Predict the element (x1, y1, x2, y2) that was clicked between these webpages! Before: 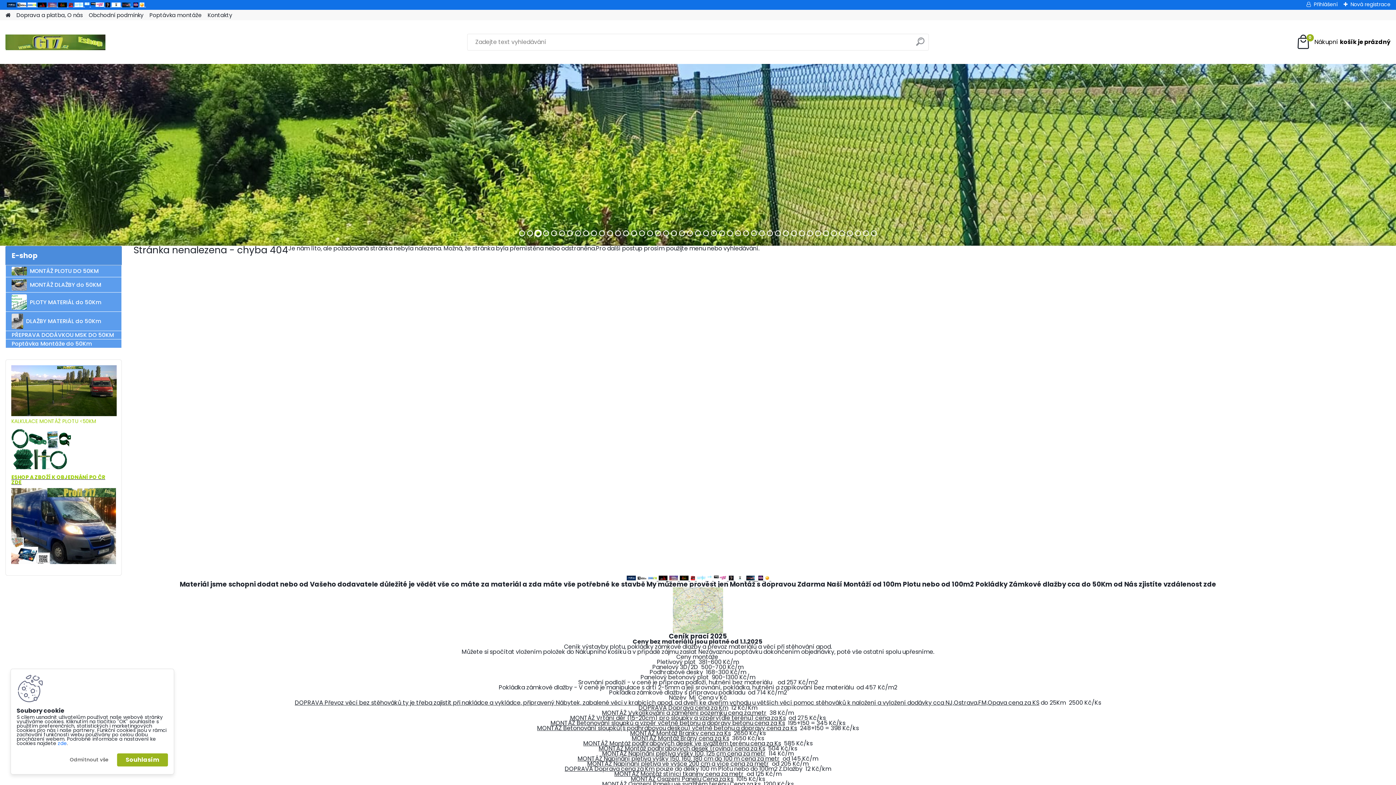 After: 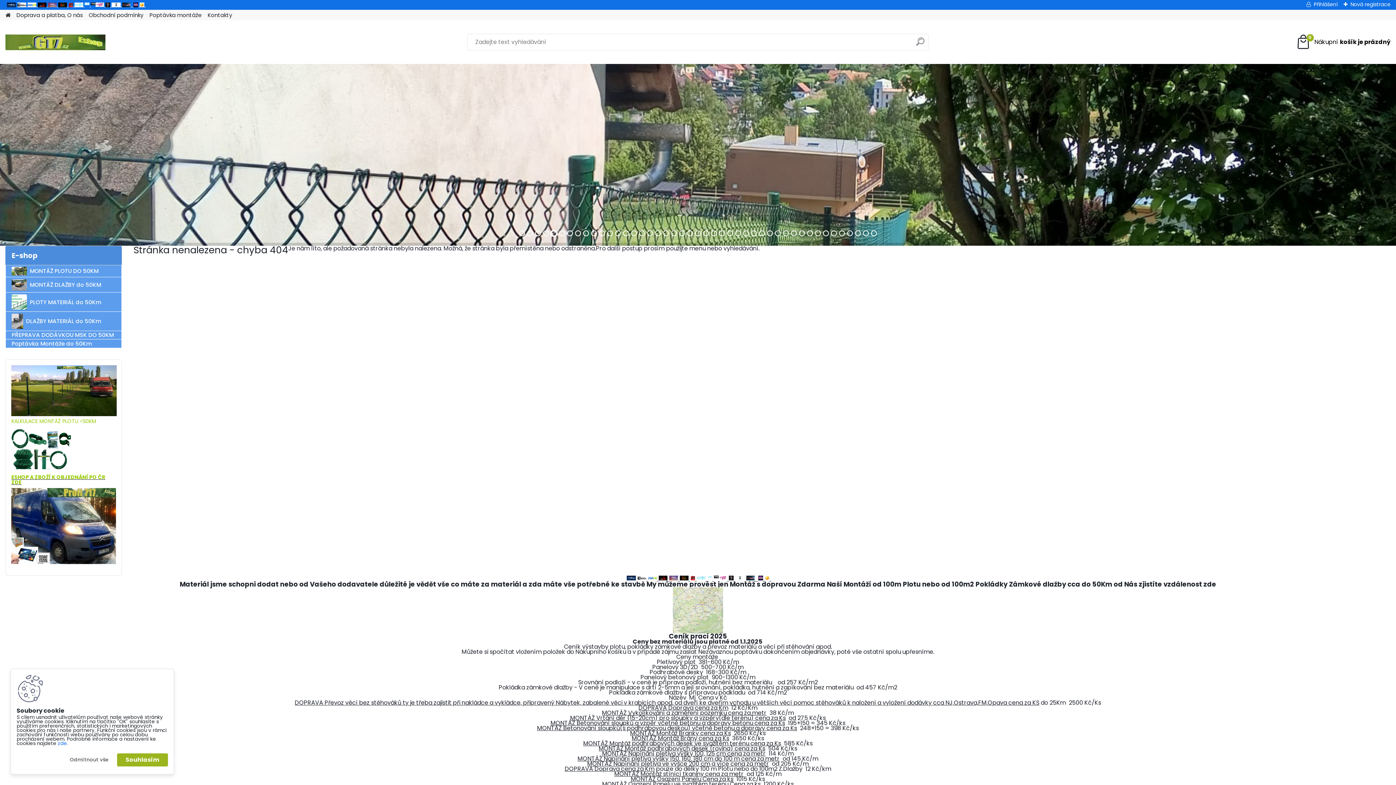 Action: bbox: (764, 574, 769, 583)